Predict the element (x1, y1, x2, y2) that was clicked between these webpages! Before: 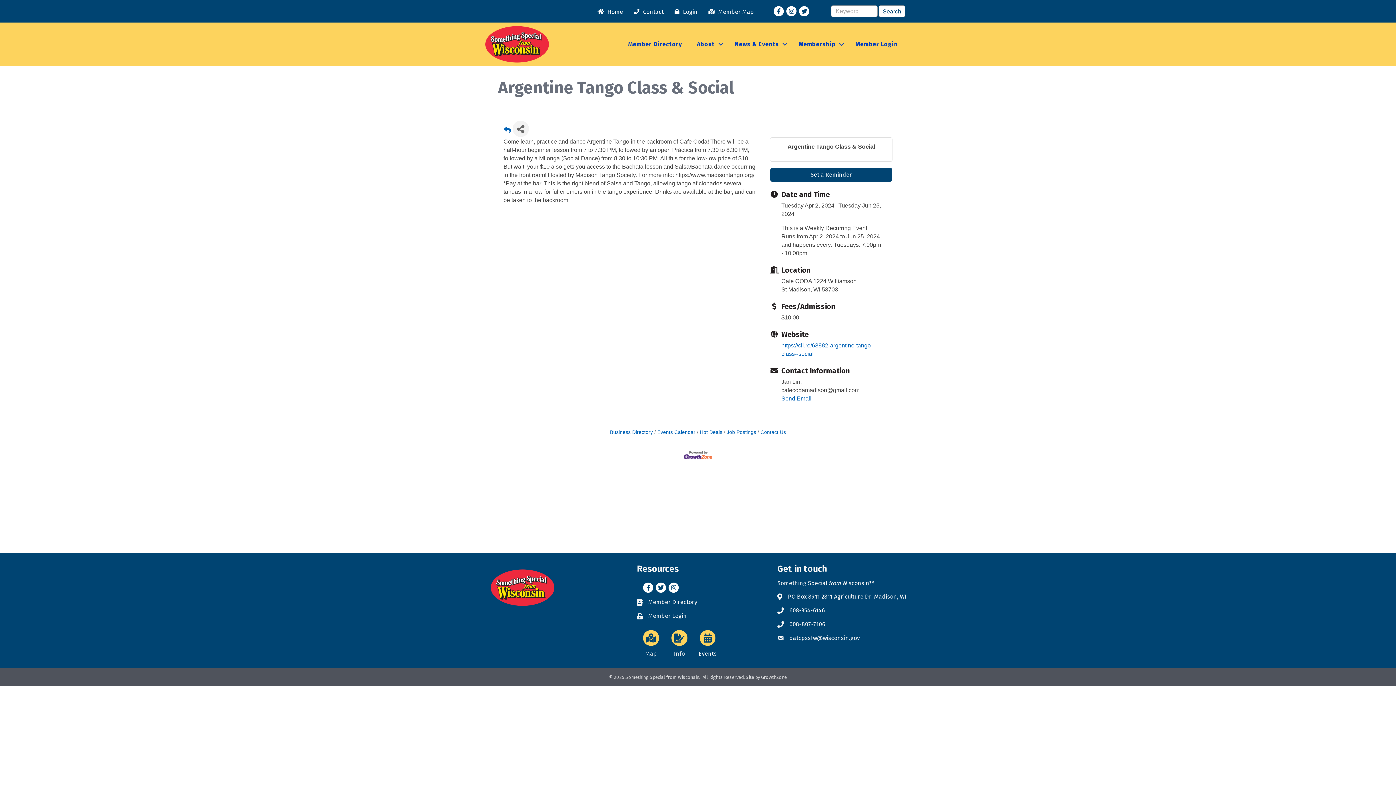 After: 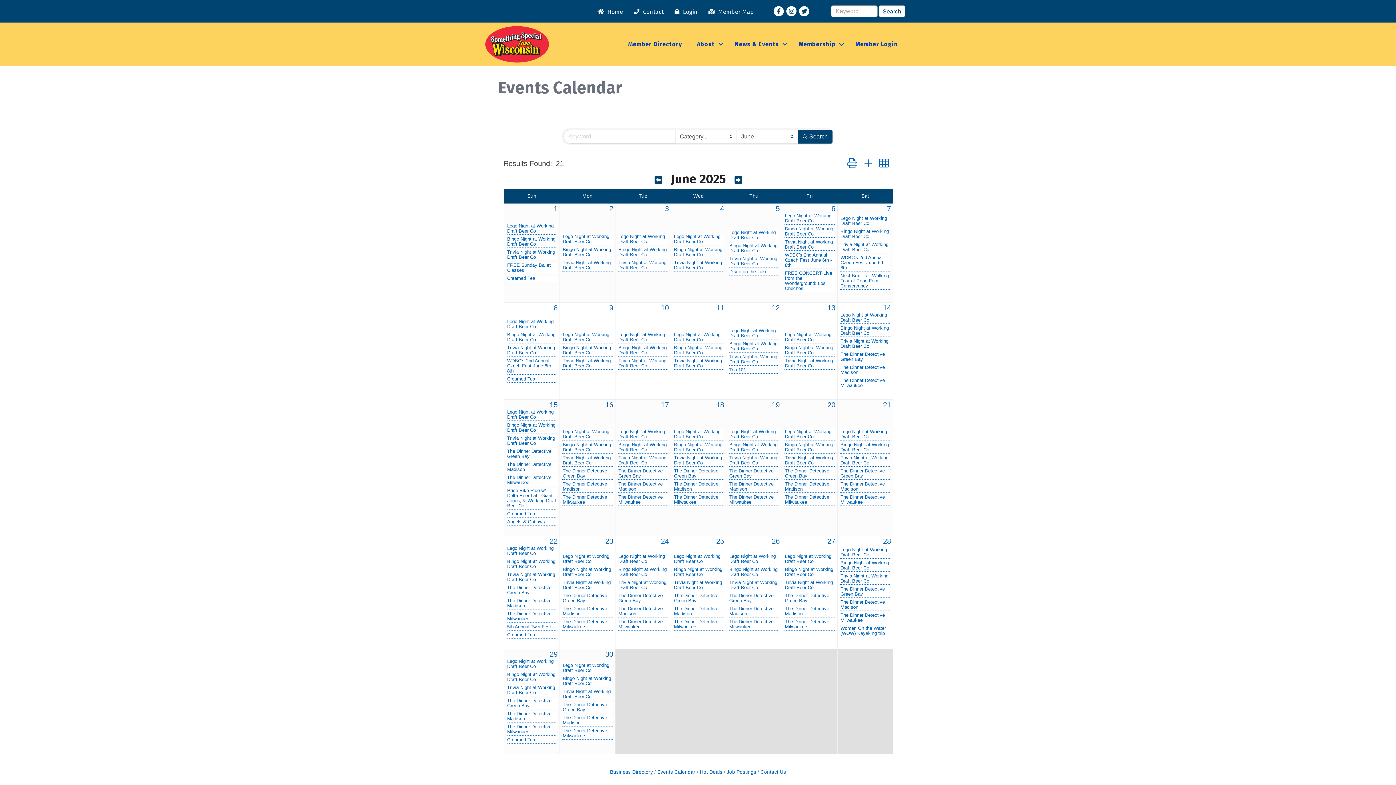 Action: bbox: (696, 626, 719, 658) label: Events